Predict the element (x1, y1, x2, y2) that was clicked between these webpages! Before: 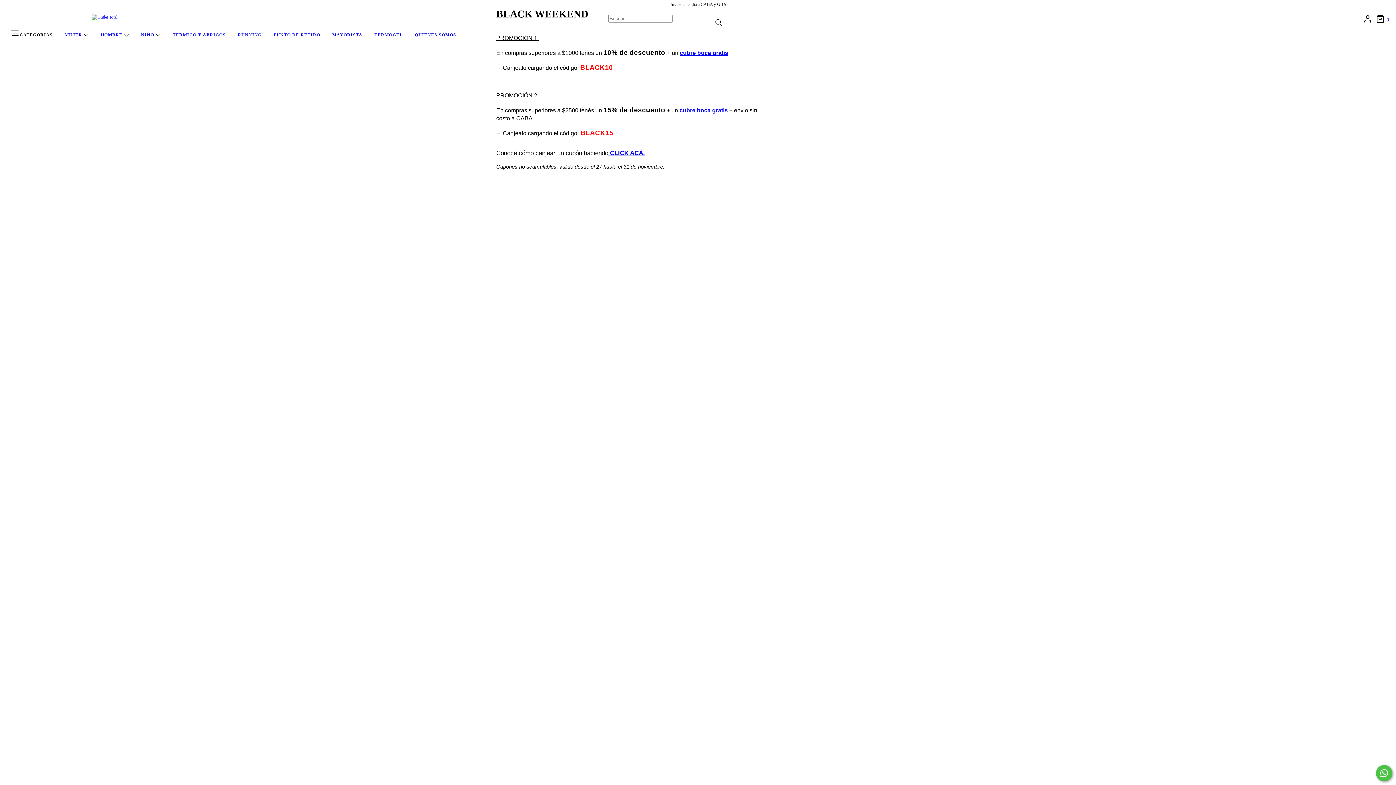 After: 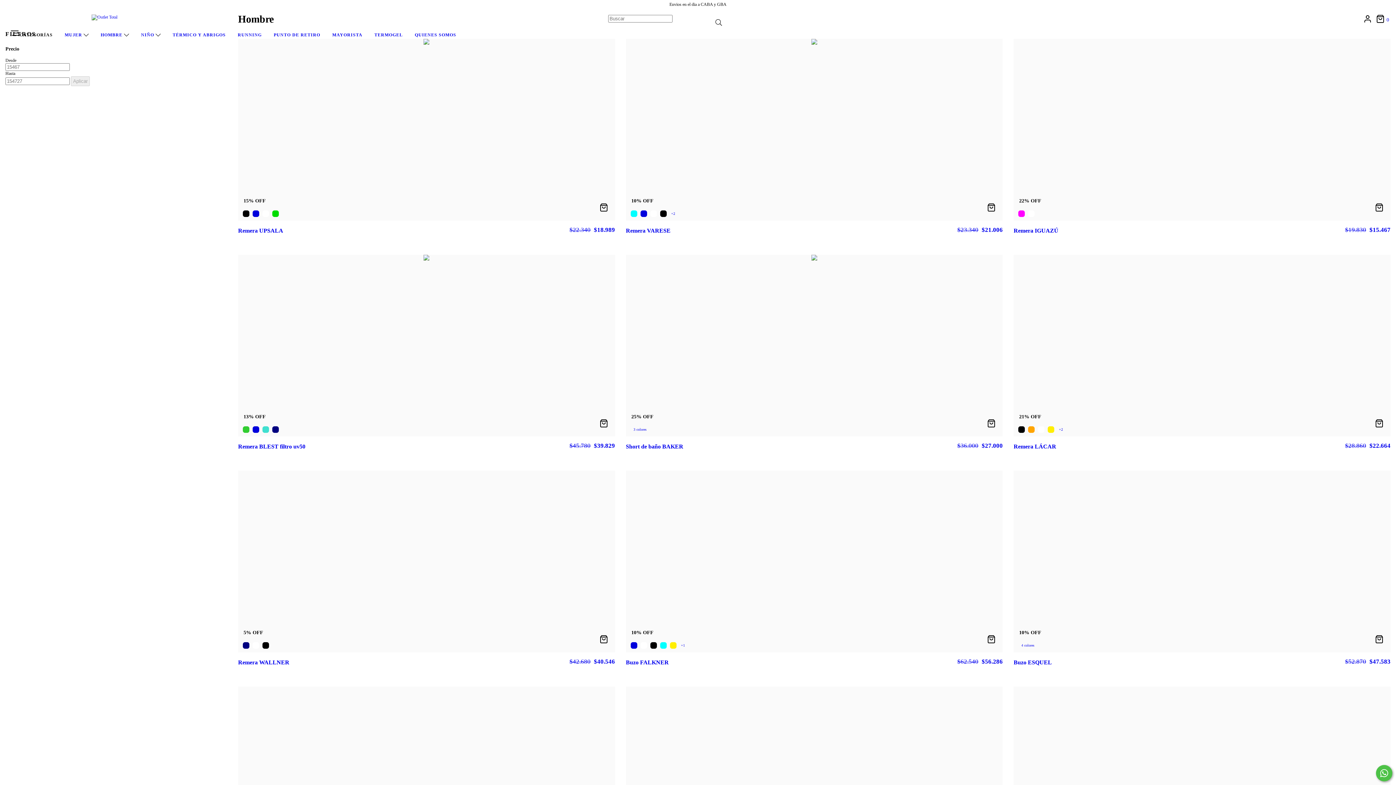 Action: label: HOMBRE  bbox: (100, 32, 129, 37)